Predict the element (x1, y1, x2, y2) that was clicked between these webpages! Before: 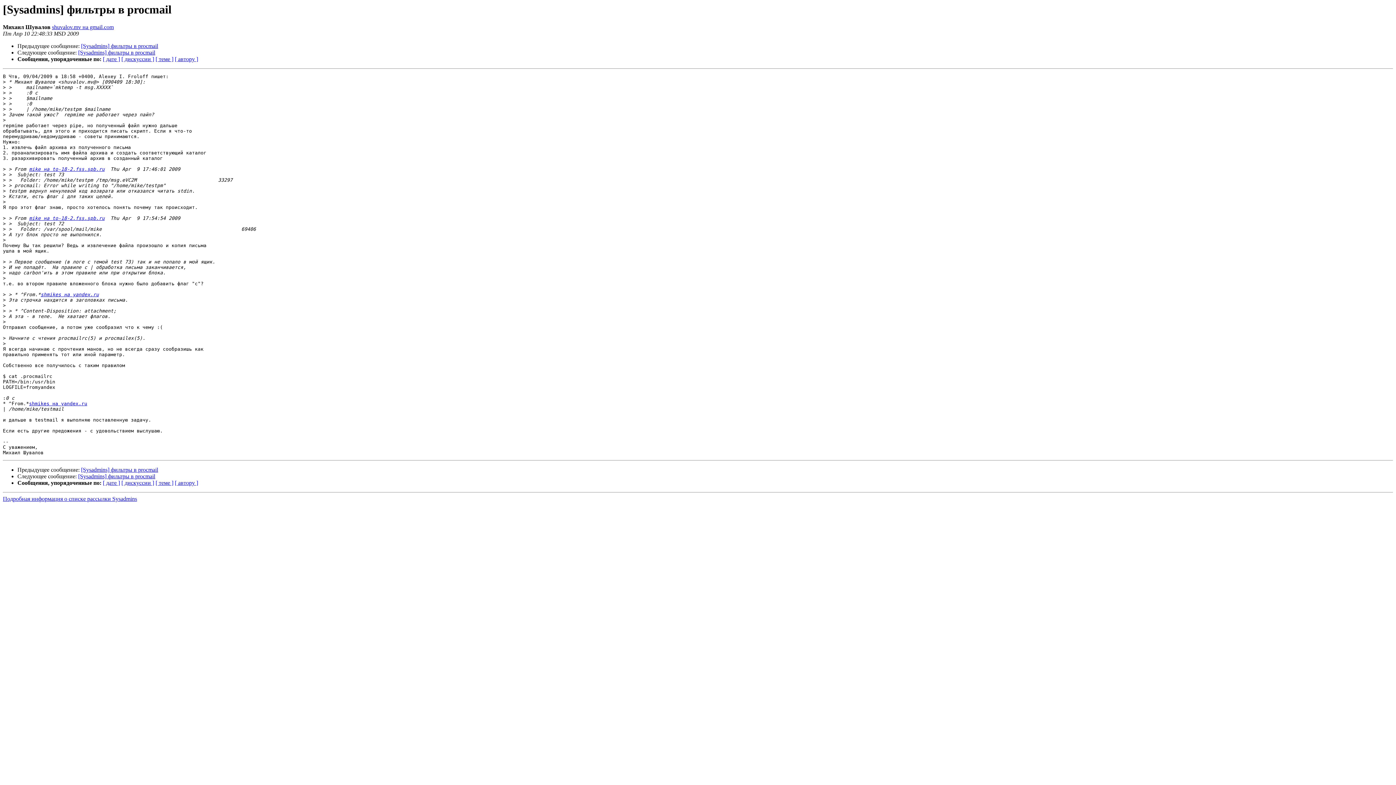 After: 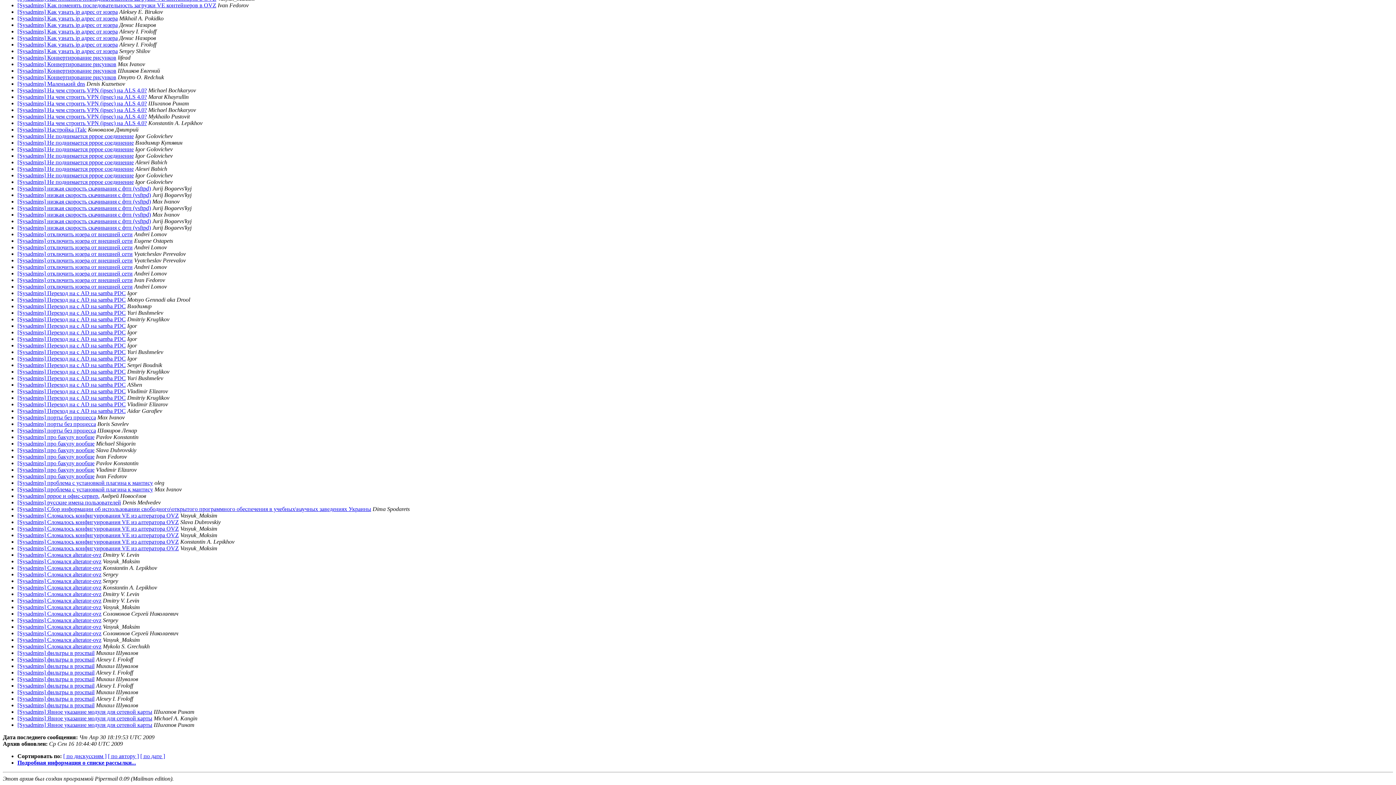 Action: bbox: (155, 480, 173, 486) label: [ теме ]